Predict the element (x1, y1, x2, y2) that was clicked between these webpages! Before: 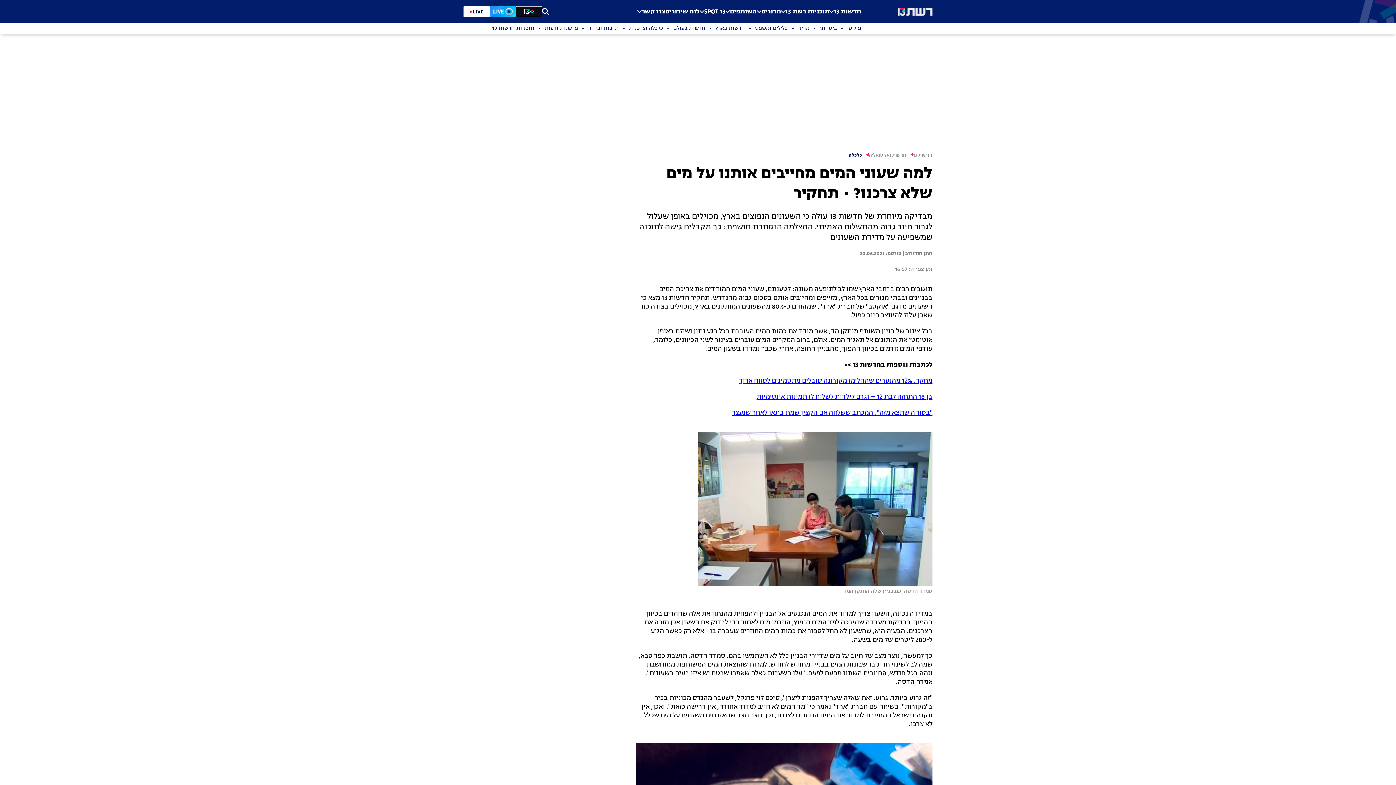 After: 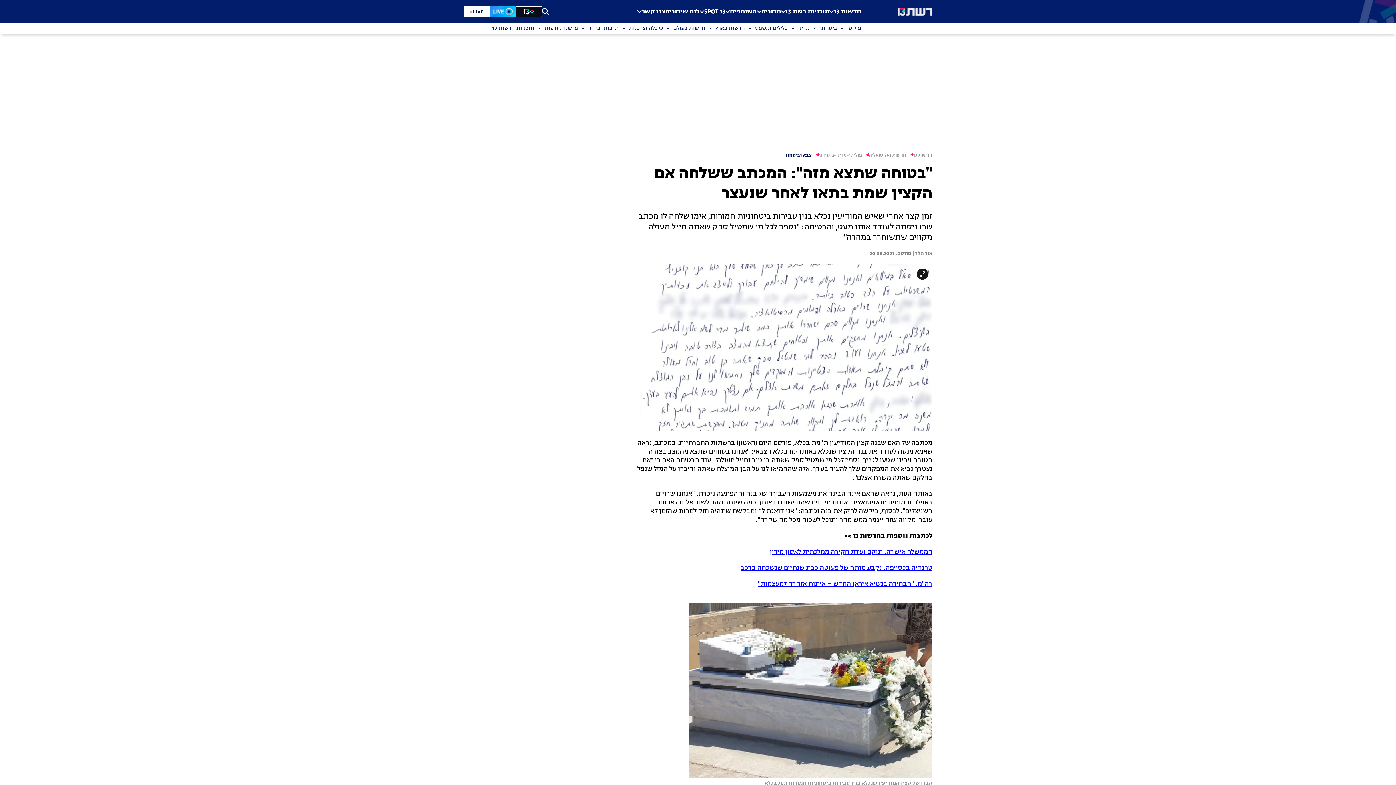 Action: label: "בטוחה שתצא מזה": המכתב ששלחה אם הקצין שמת בתאו לאחר שנעצר bbox: (732, 408, 932, 417)